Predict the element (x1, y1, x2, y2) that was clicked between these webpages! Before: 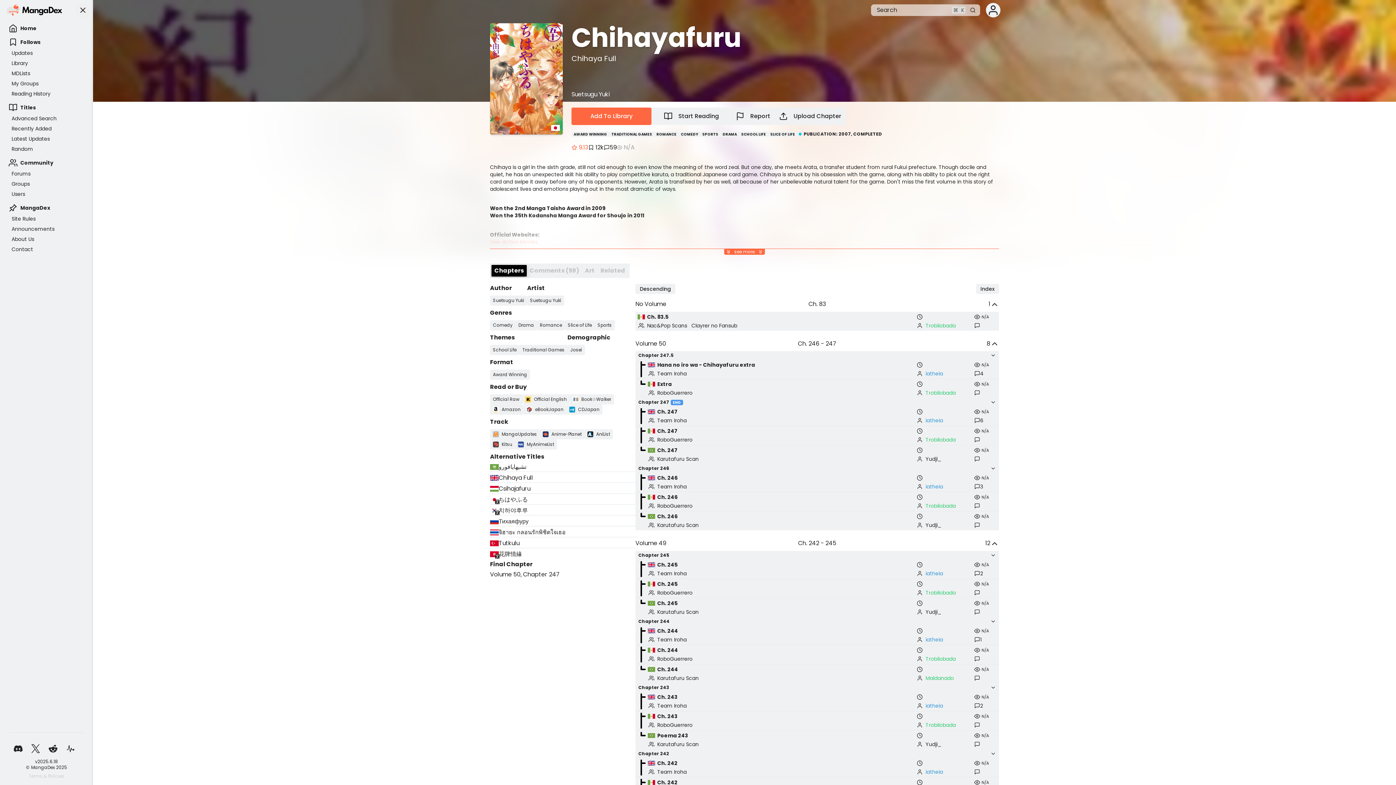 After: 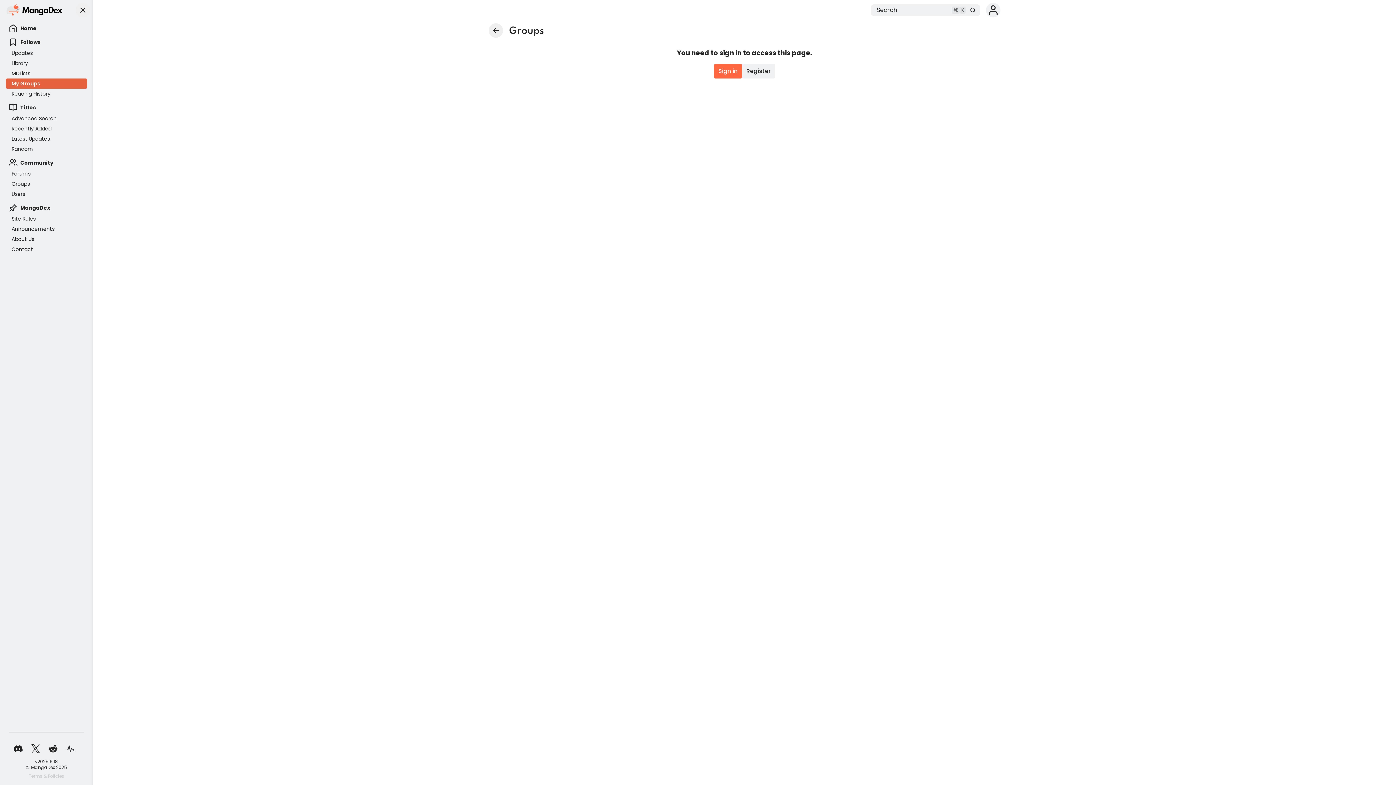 Action: label: My Groups bbox: (5, 78, 87, 88)